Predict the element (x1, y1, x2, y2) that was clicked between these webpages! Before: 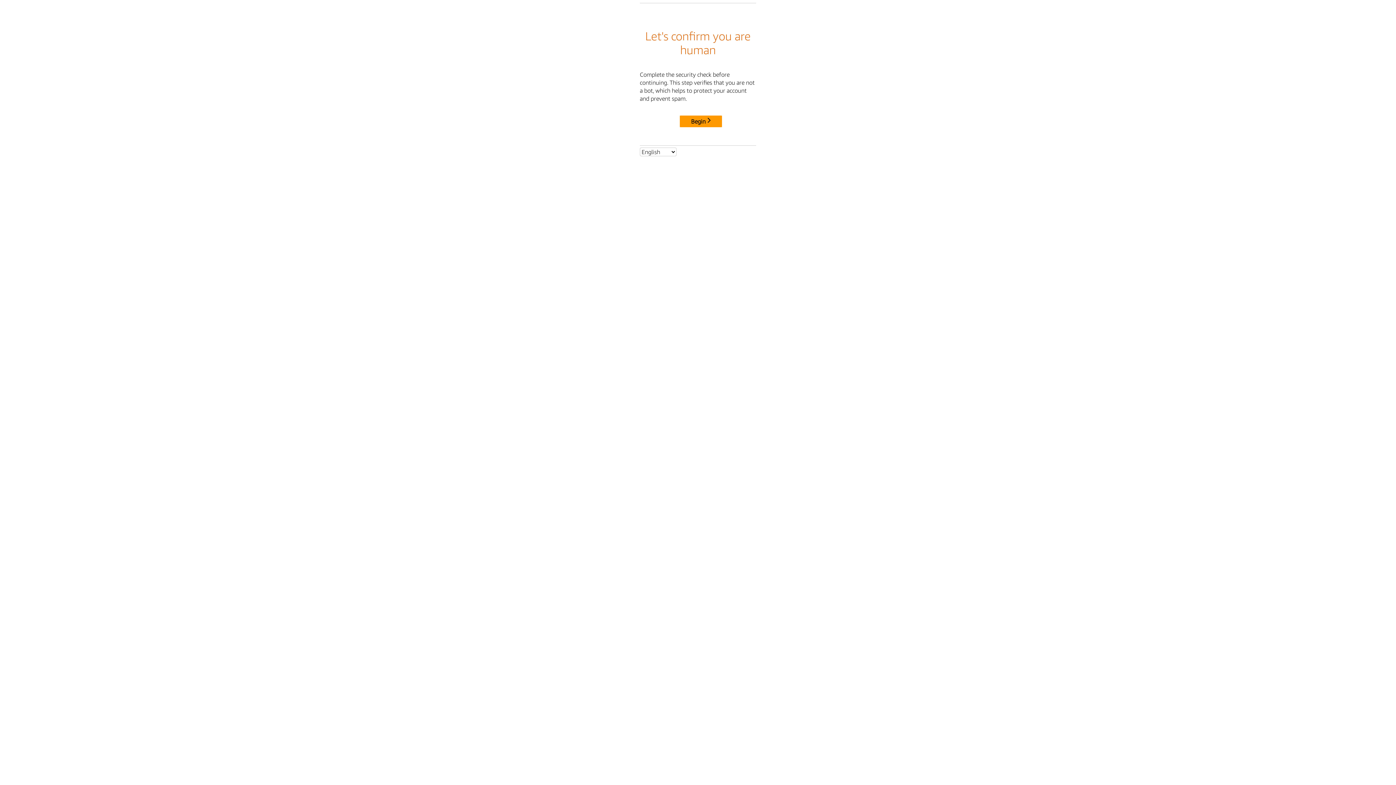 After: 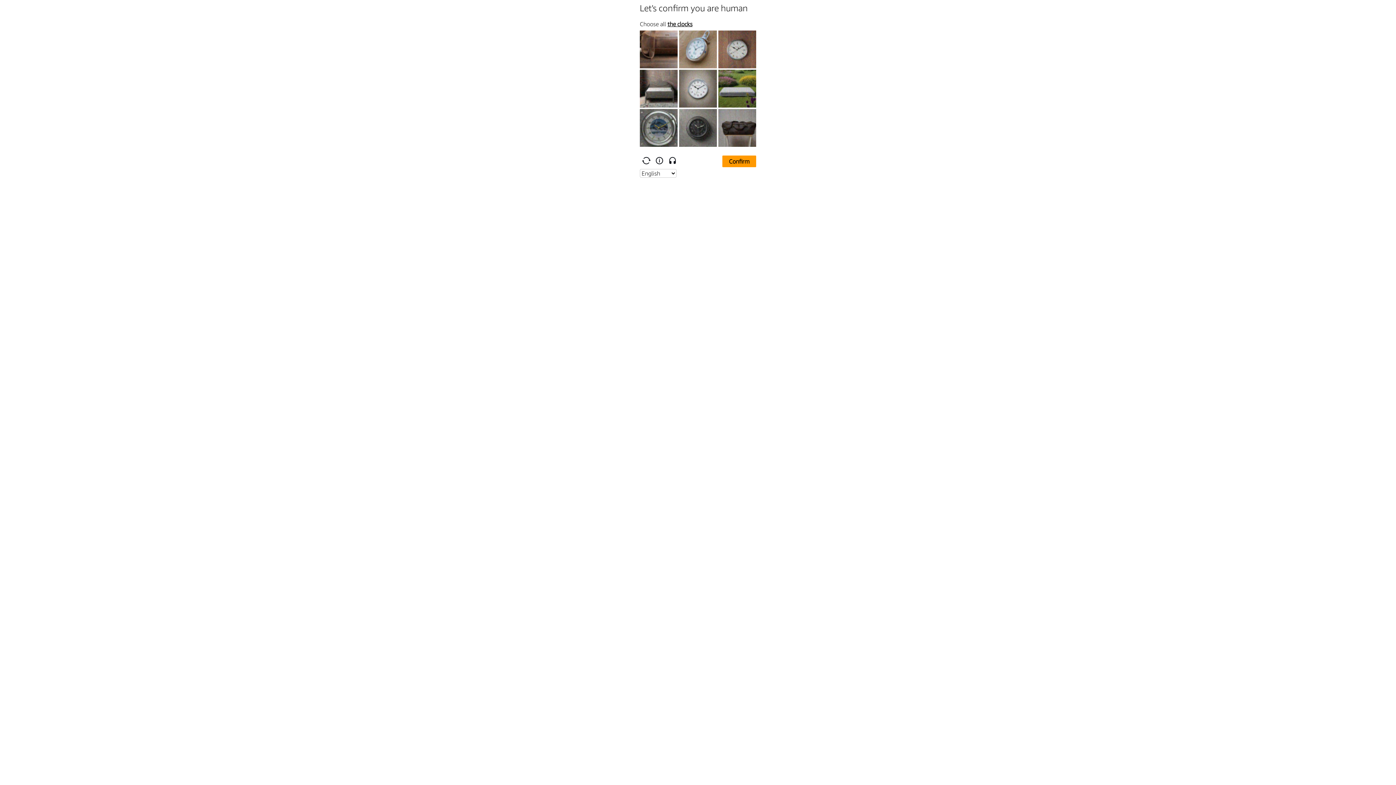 Action: bbox: (680, 115, 722, 127) label: Begin